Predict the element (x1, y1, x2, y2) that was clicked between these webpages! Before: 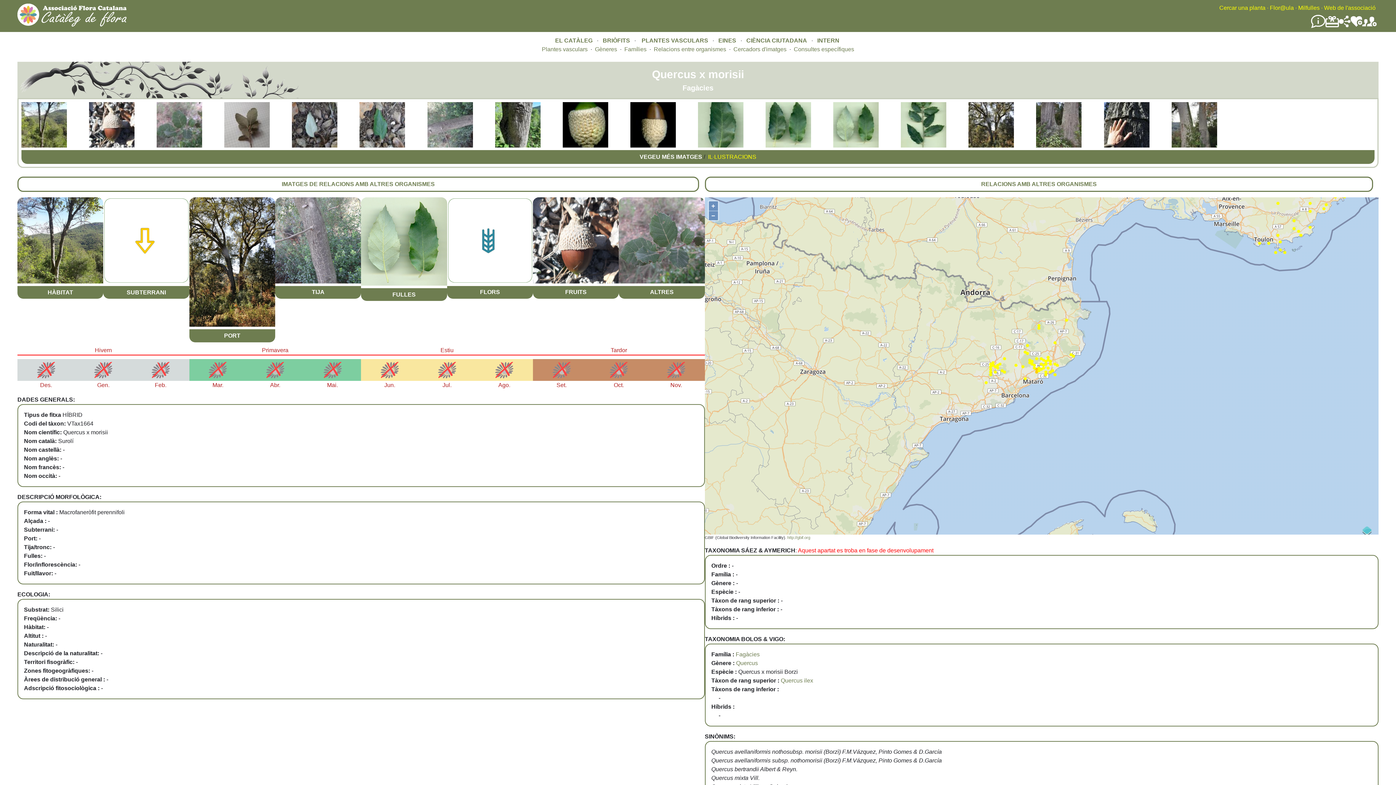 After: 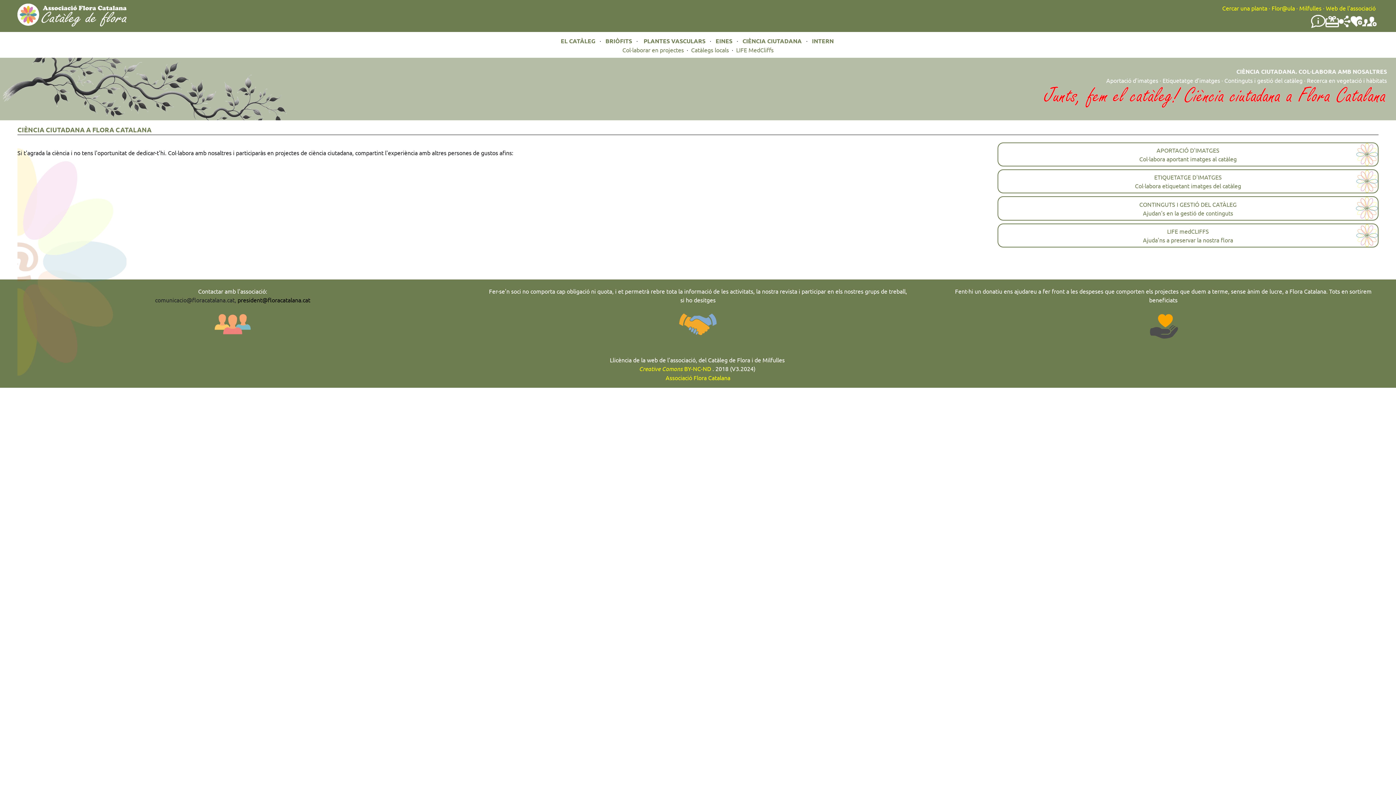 Action: bbox: (1350, 22, 1362, 28)